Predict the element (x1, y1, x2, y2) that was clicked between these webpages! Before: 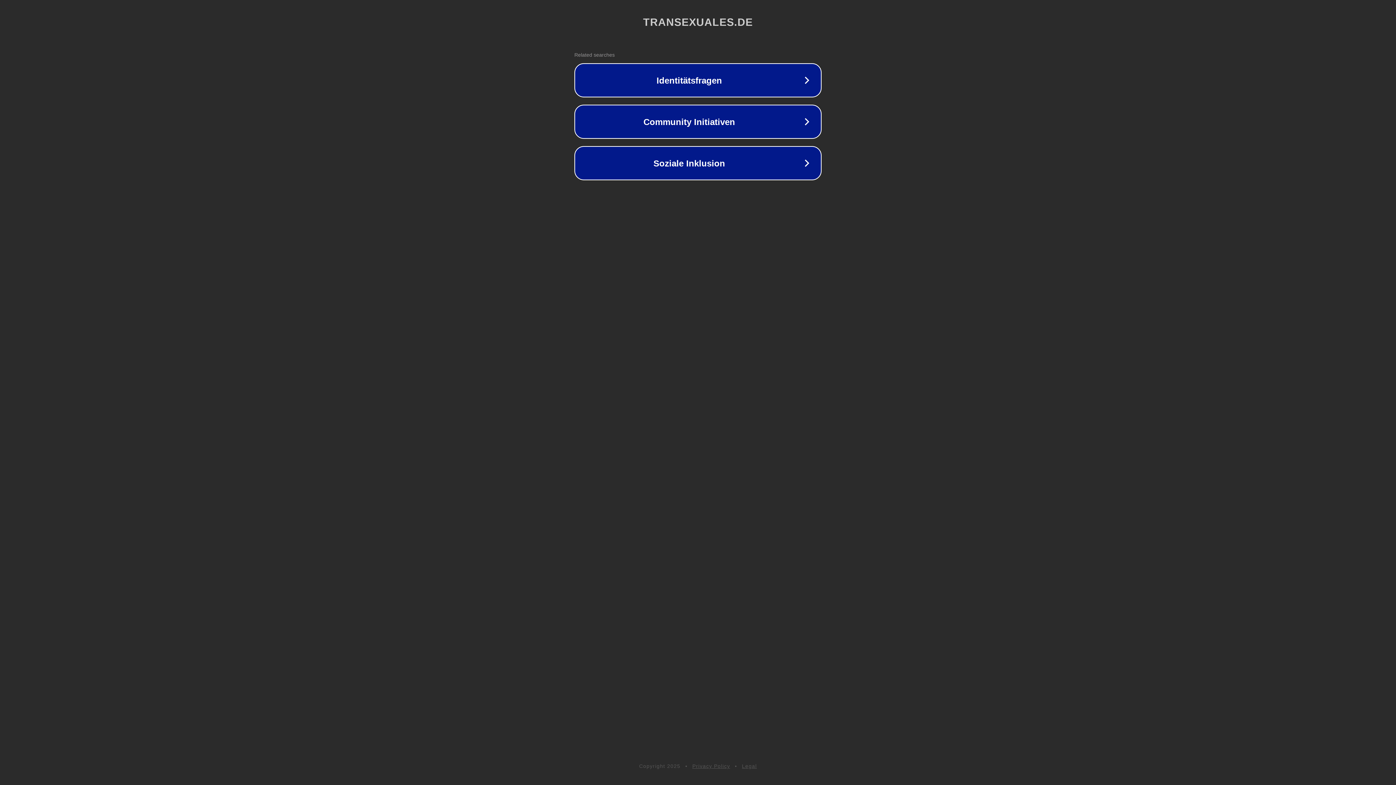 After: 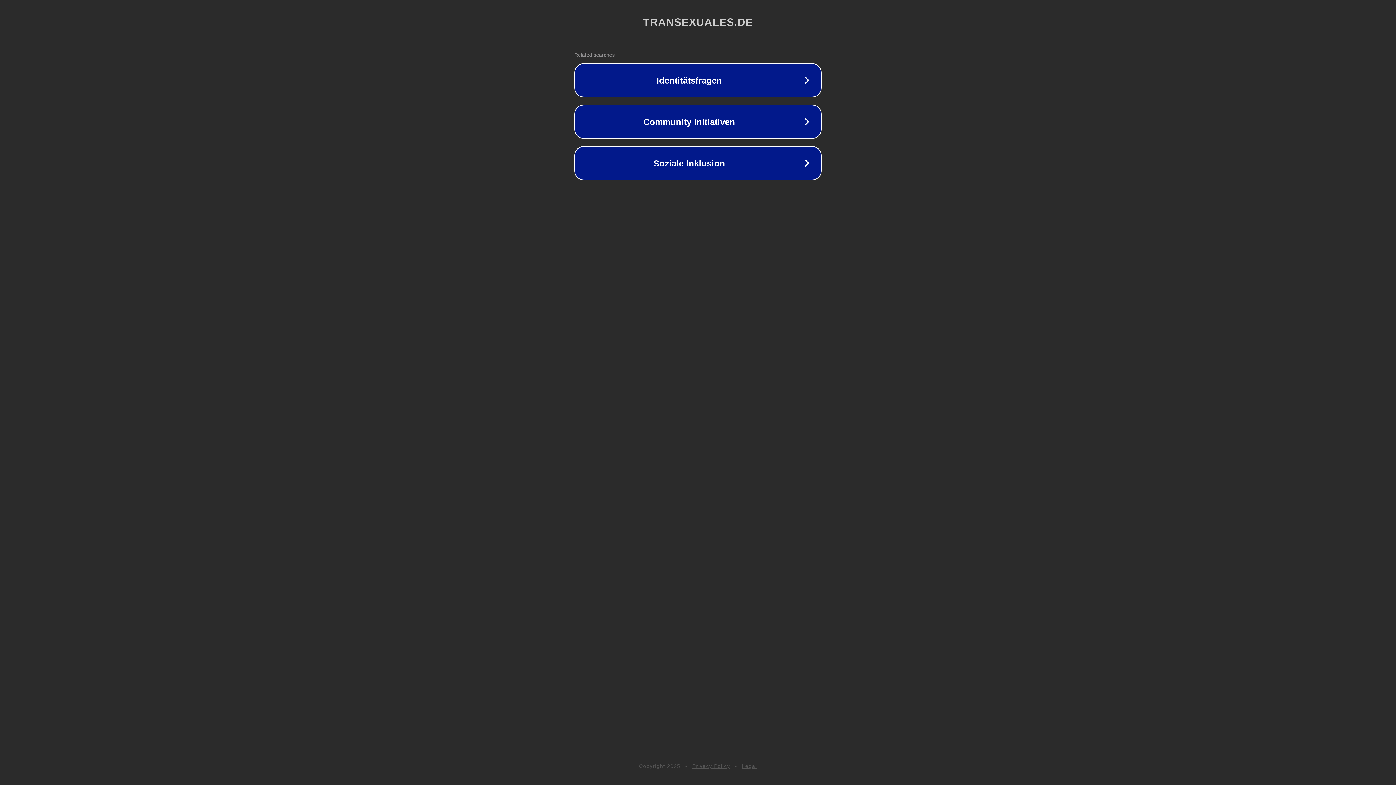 Action: label: Privacy Policy bbox: (692, 763, 730, 769)